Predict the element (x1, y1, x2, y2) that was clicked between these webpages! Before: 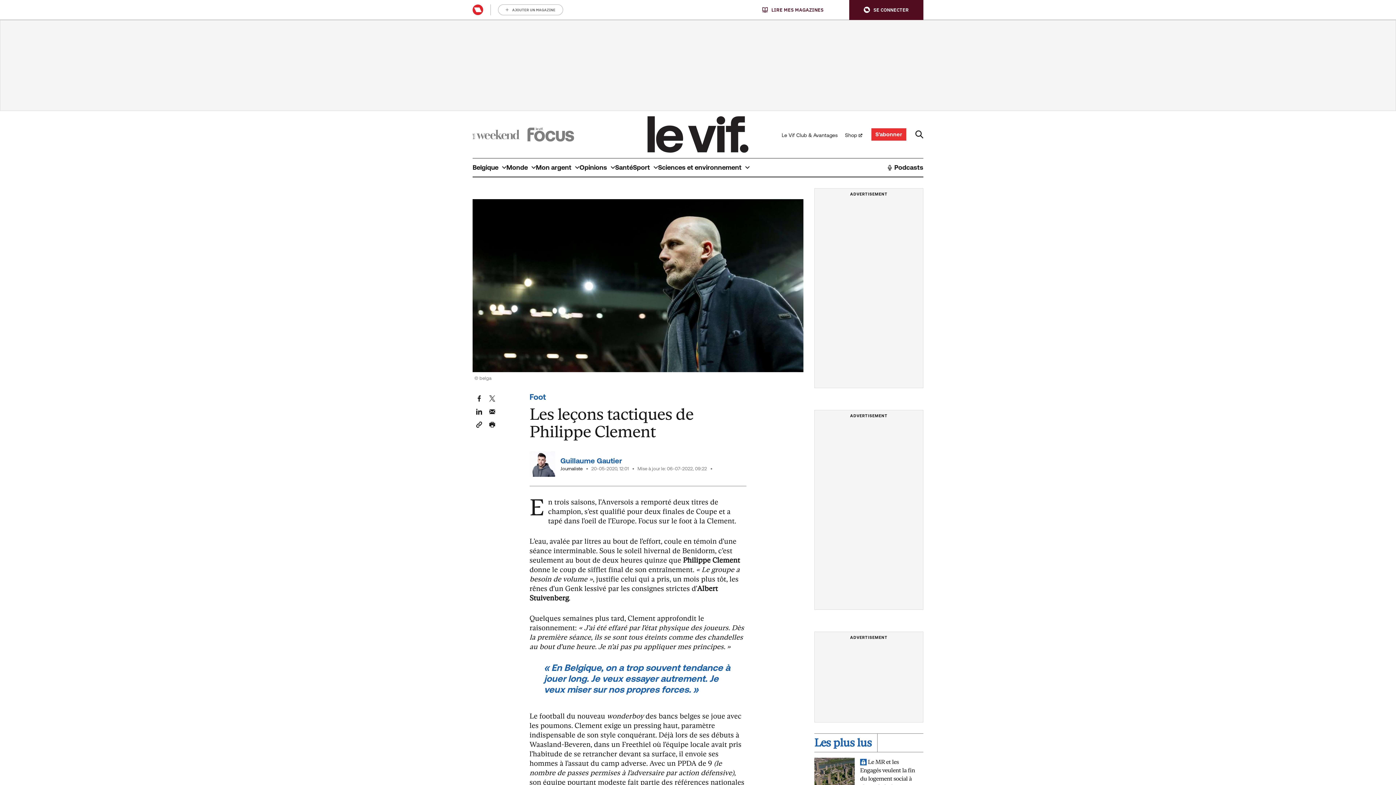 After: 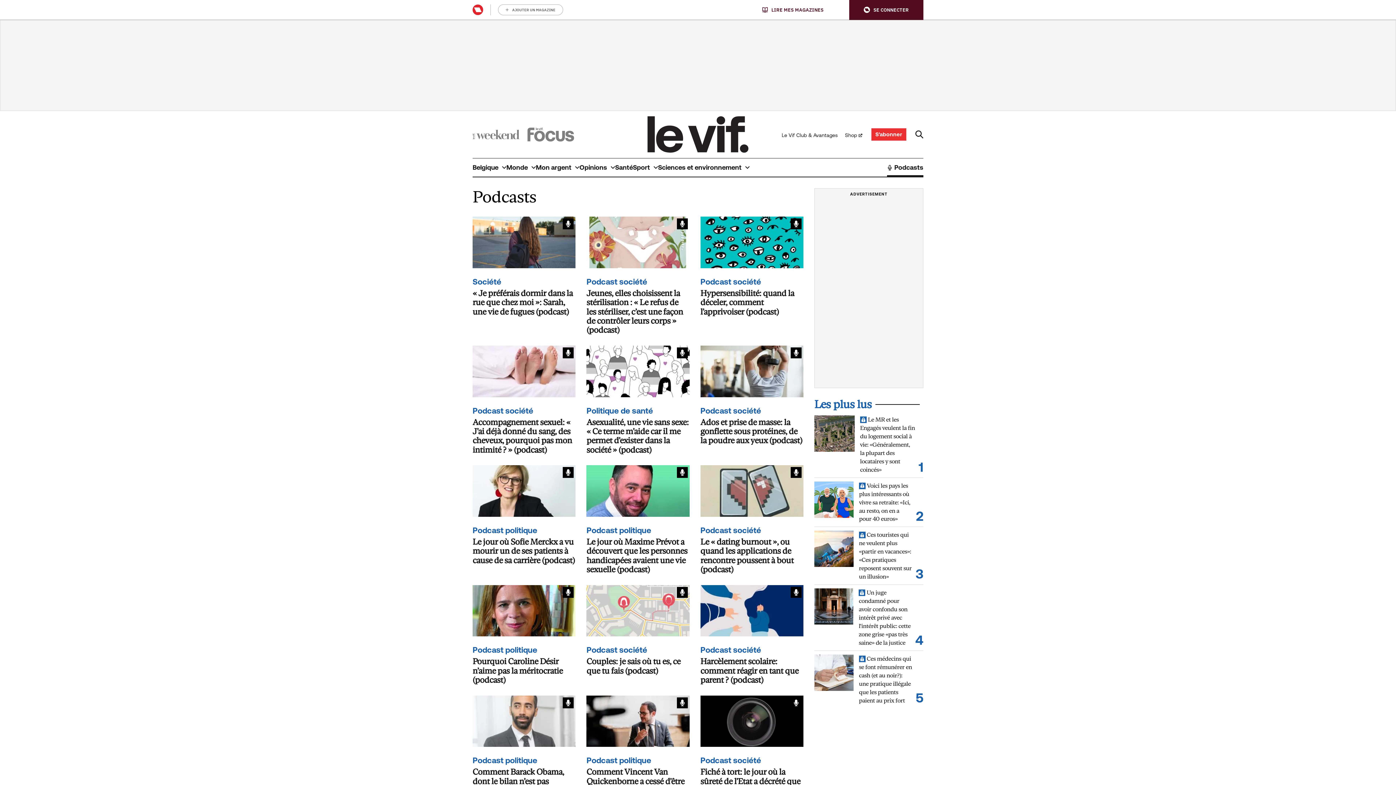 Action: label: Podcasts bbox: (887, 158, 923, 176)